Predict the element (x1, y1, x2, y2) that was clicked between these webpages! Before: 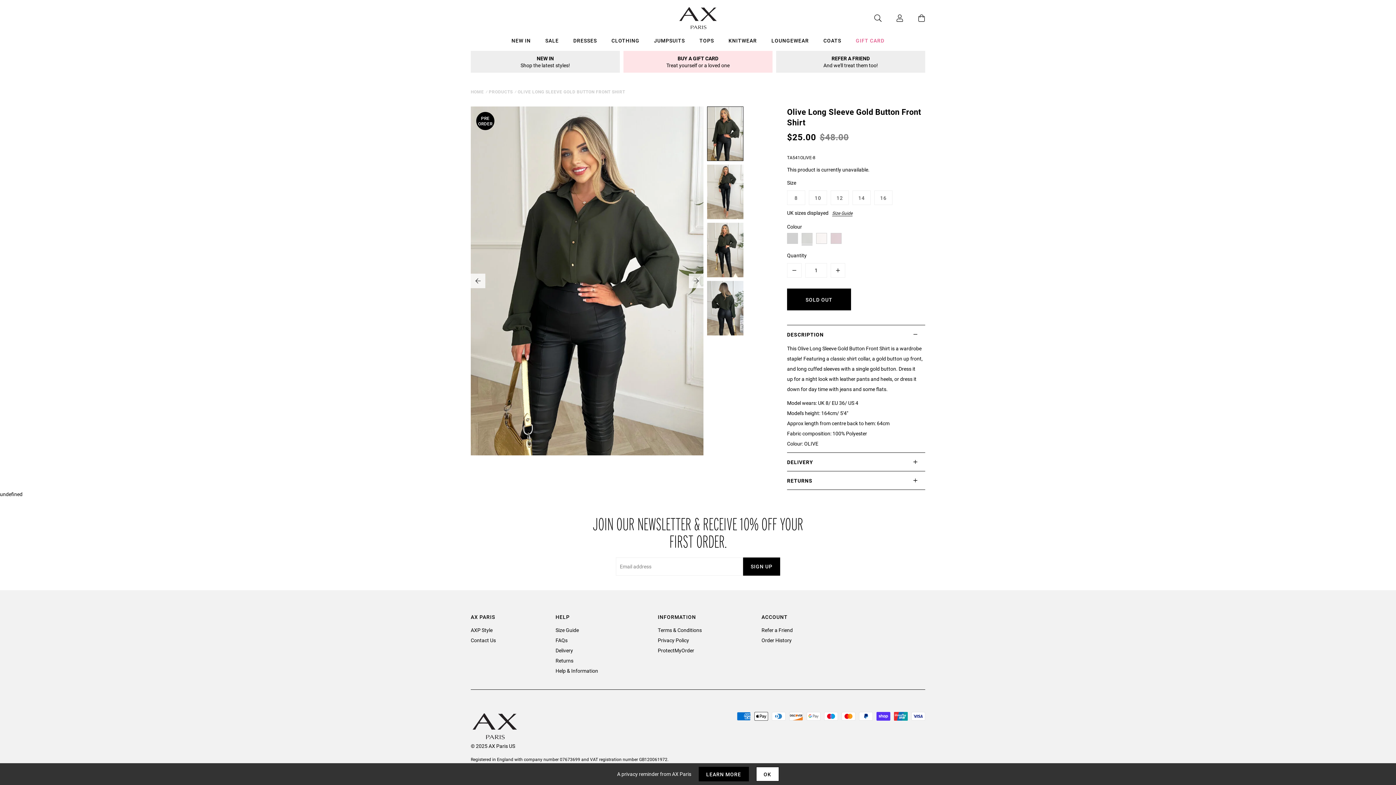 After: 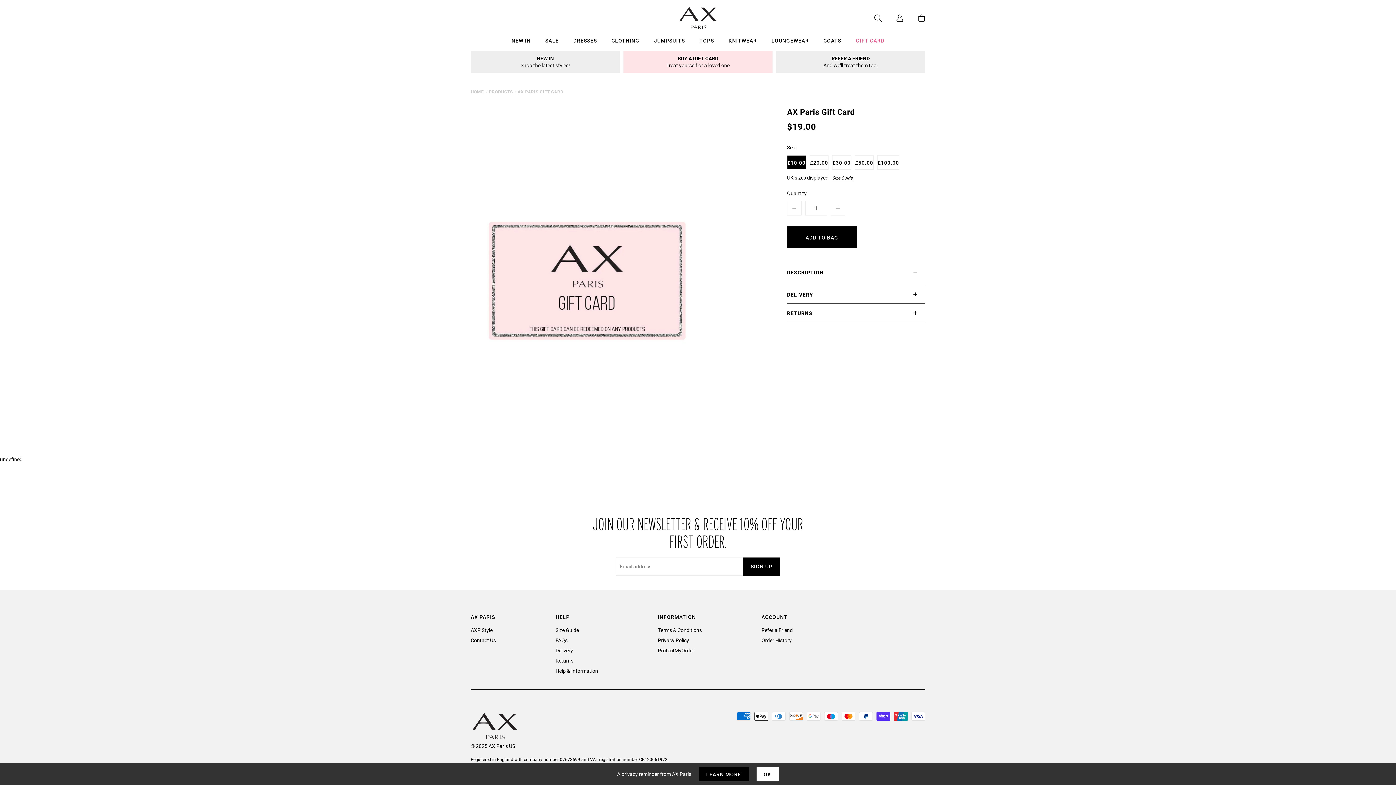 Action: label: Gift Card bbox: (848, 36, 892, 47)